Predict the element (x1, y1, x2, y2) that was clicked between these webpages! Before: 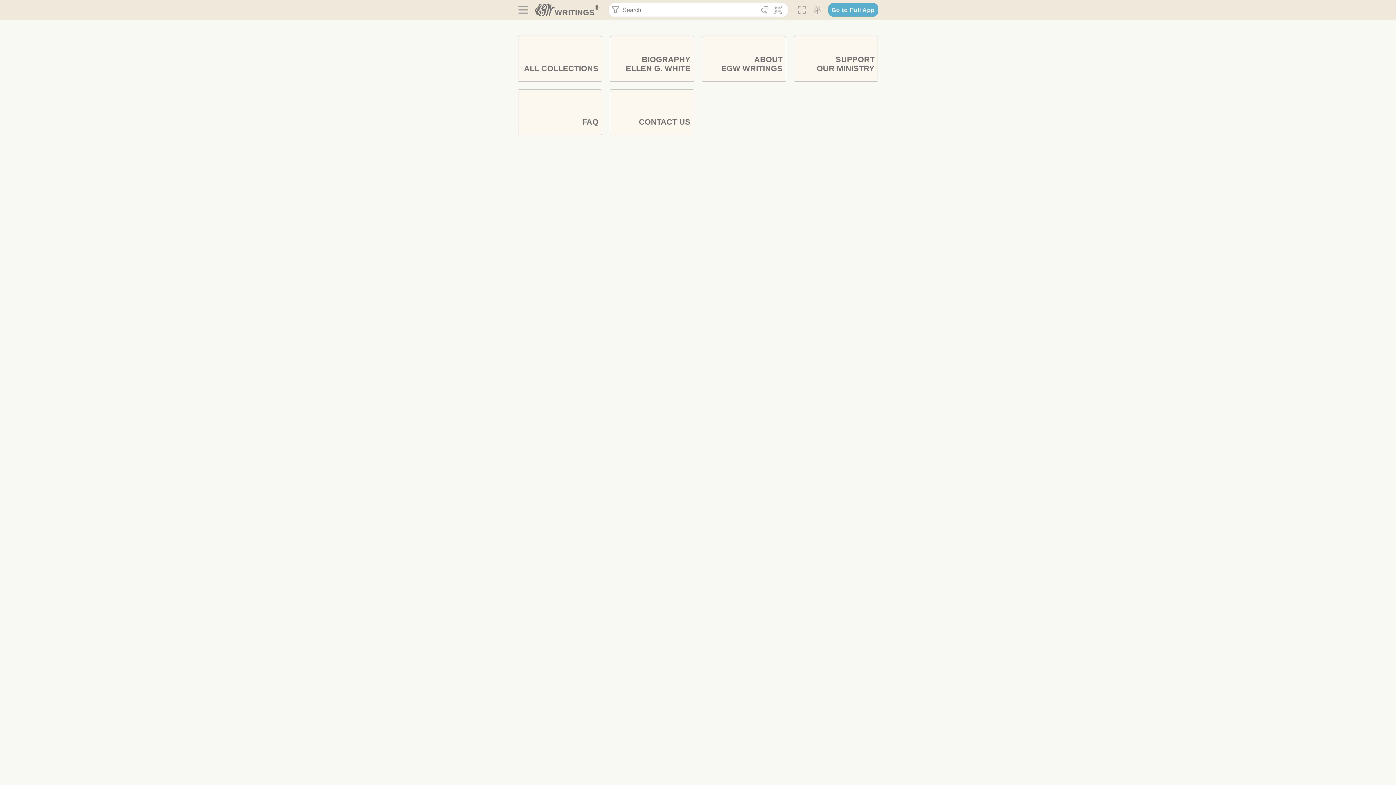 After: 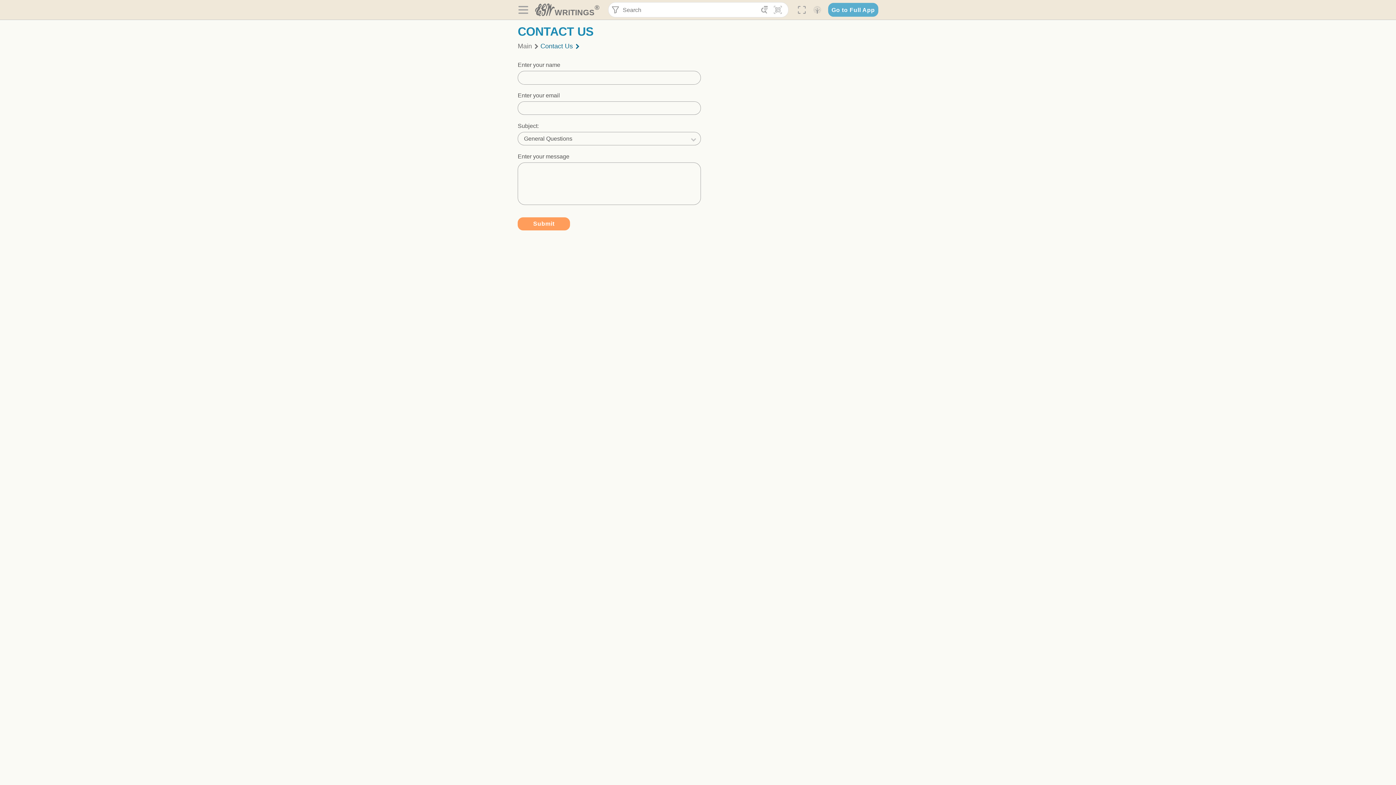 Action: label: CONTACT US bbox: (609, 89, 694, 135)